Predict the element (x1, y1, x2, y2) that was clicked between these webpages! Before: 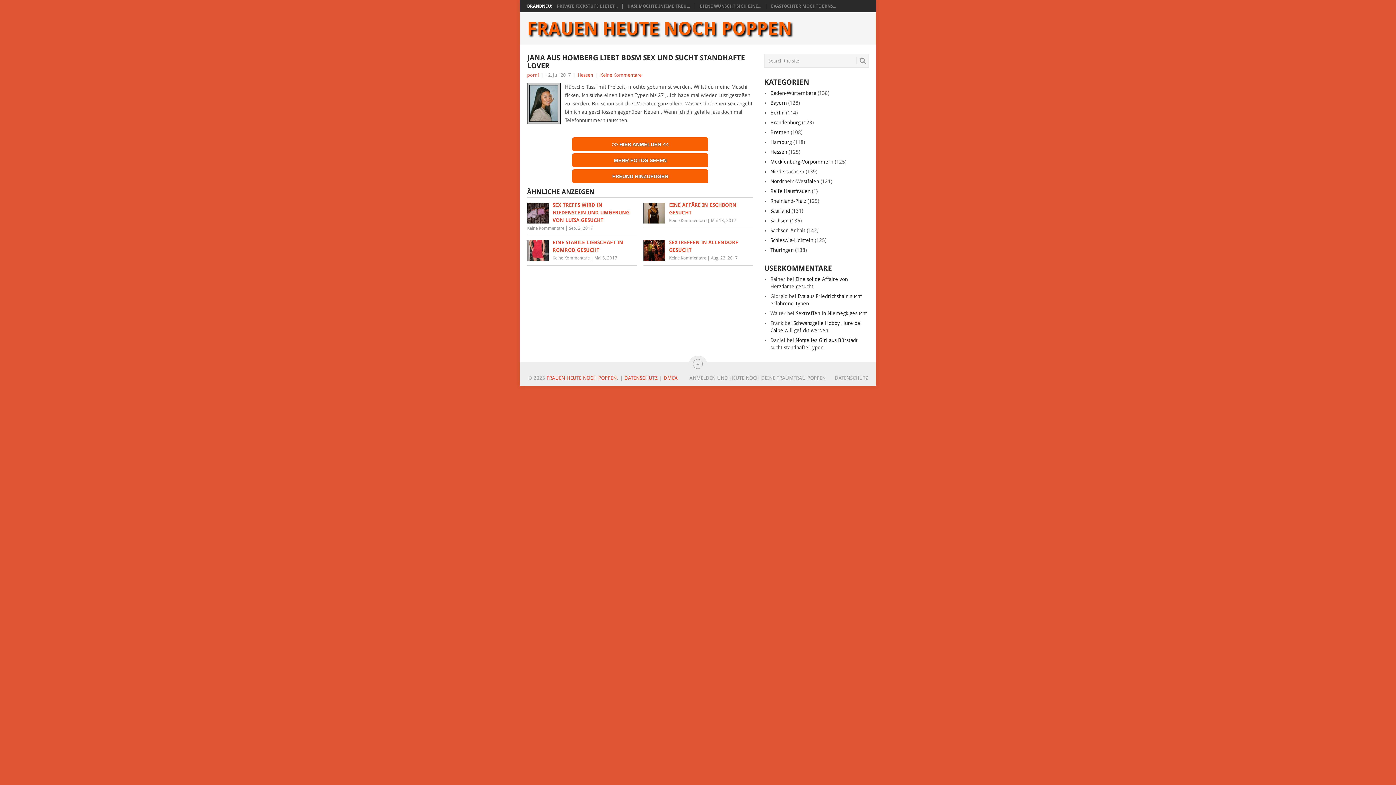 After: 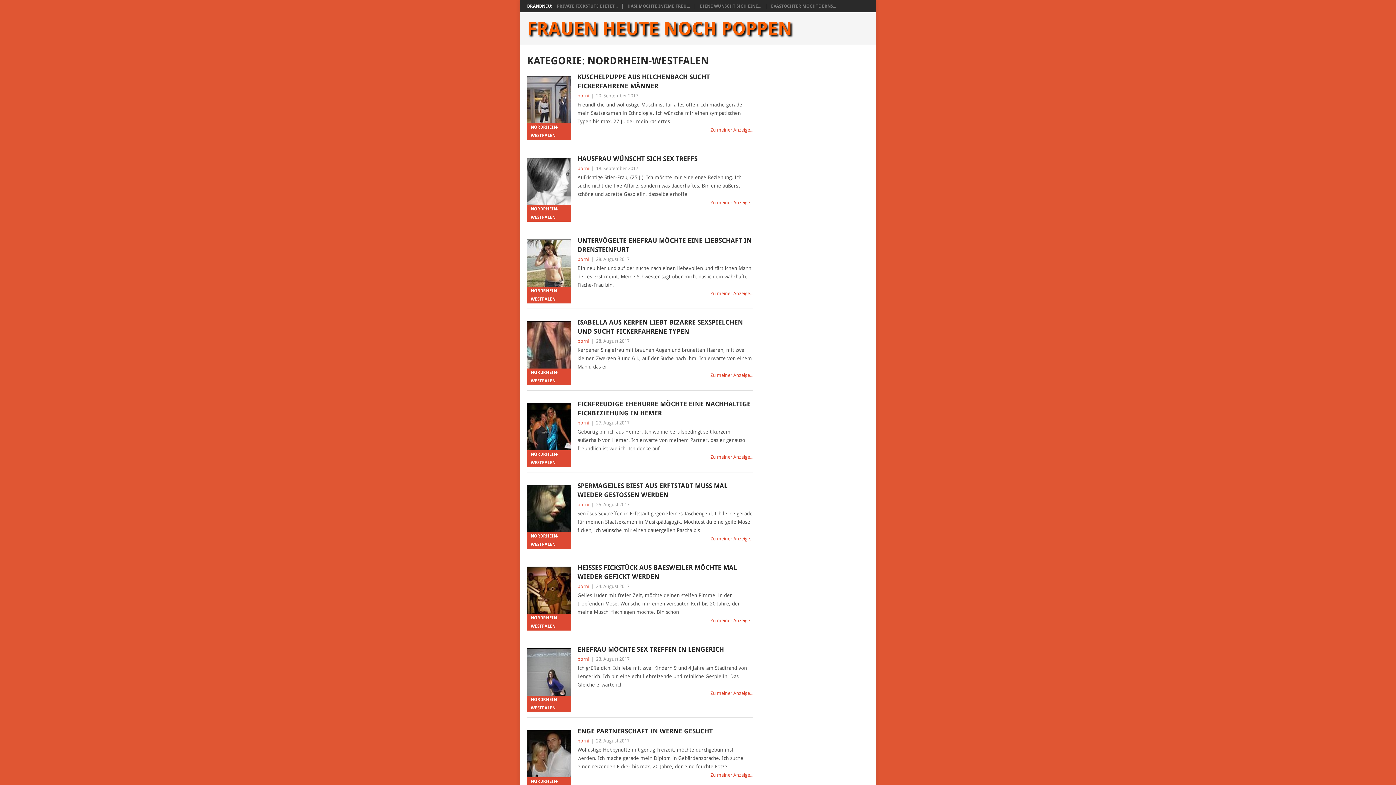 Action: bbox: (770, 178, 819, 184) label: Nordrhein-Westfalen